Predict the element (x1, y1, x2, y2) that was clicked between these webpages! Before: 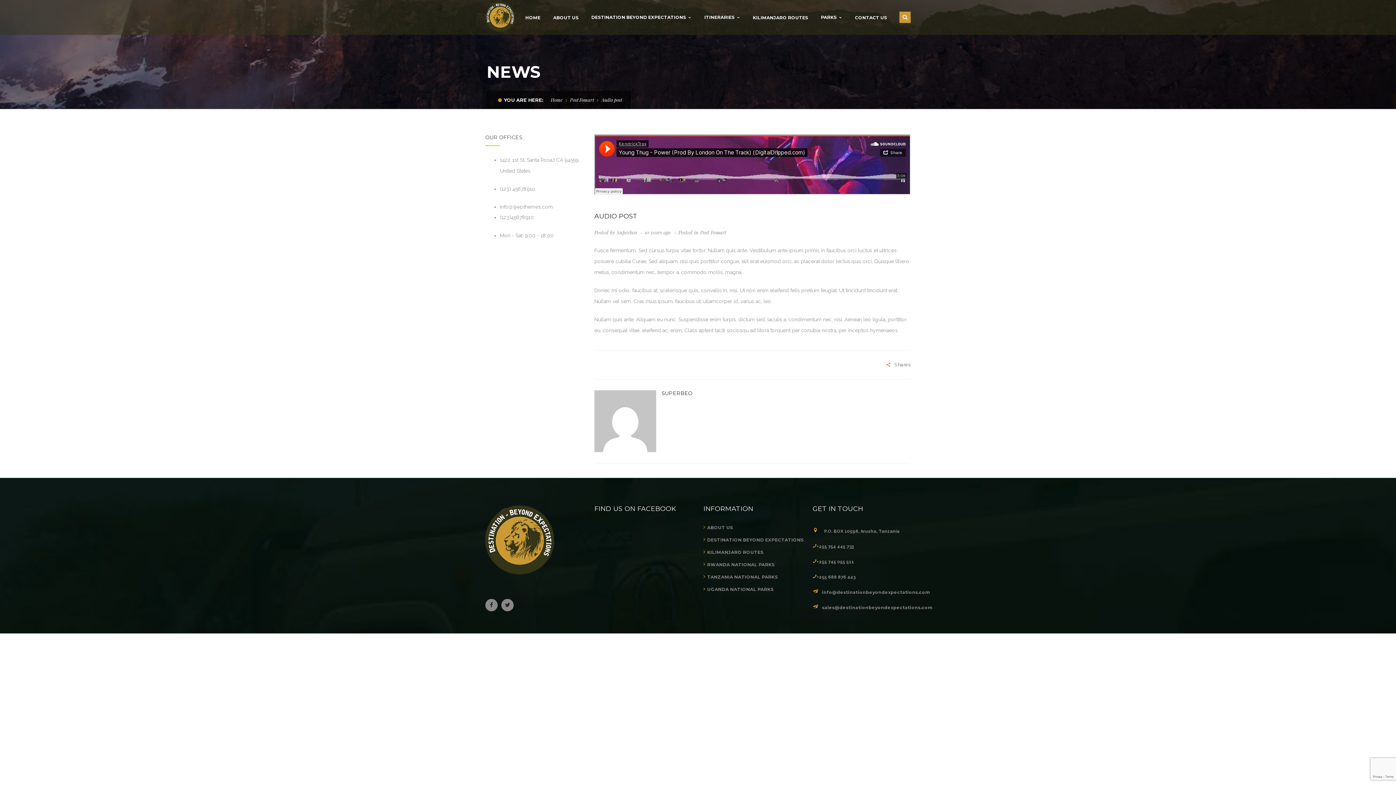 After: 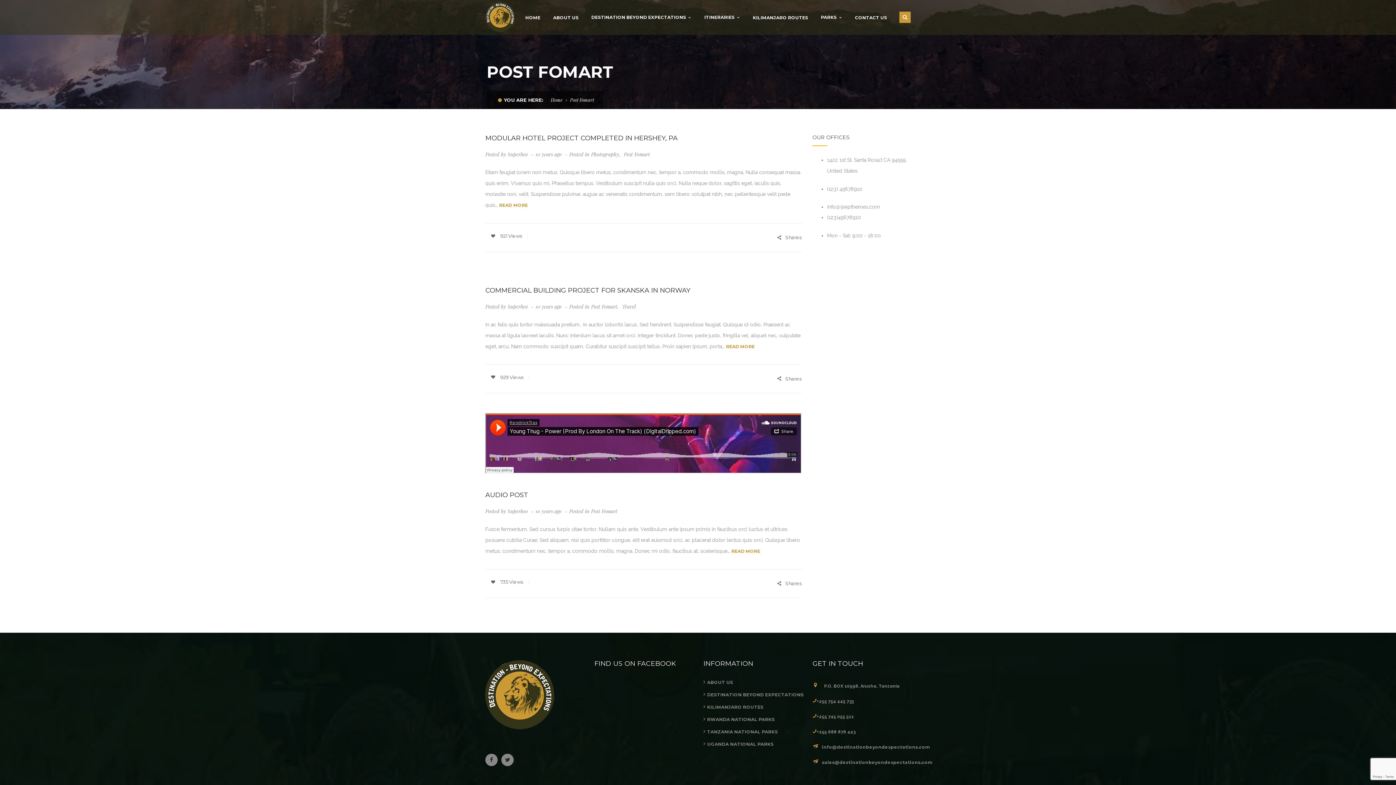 Action: bbox: (570, 96, 594, 102) label: Post Fomart